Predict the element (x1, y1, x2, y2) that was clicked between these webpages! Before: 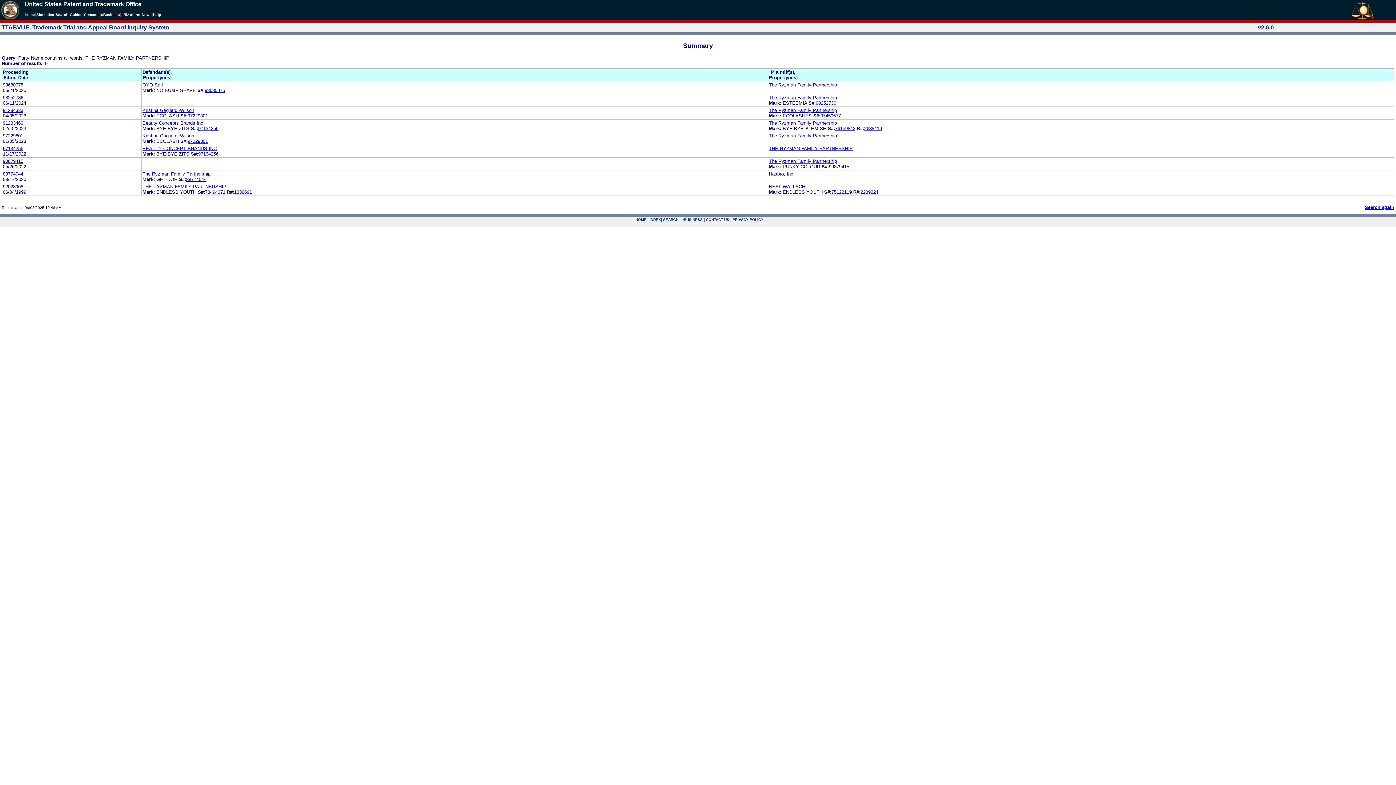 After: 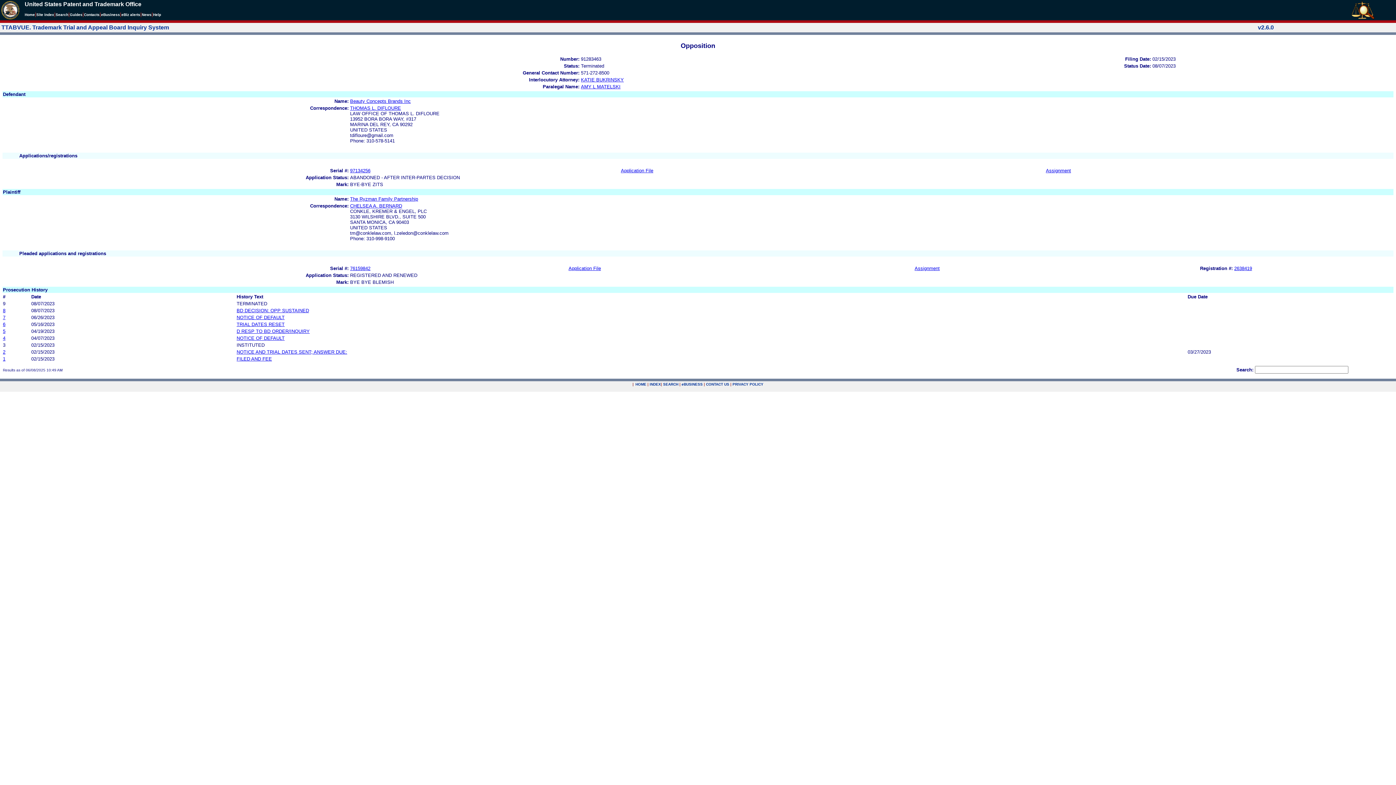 Action: label: Beauty Concepts Brands Inc bbox: (142, 120, 203, 125)